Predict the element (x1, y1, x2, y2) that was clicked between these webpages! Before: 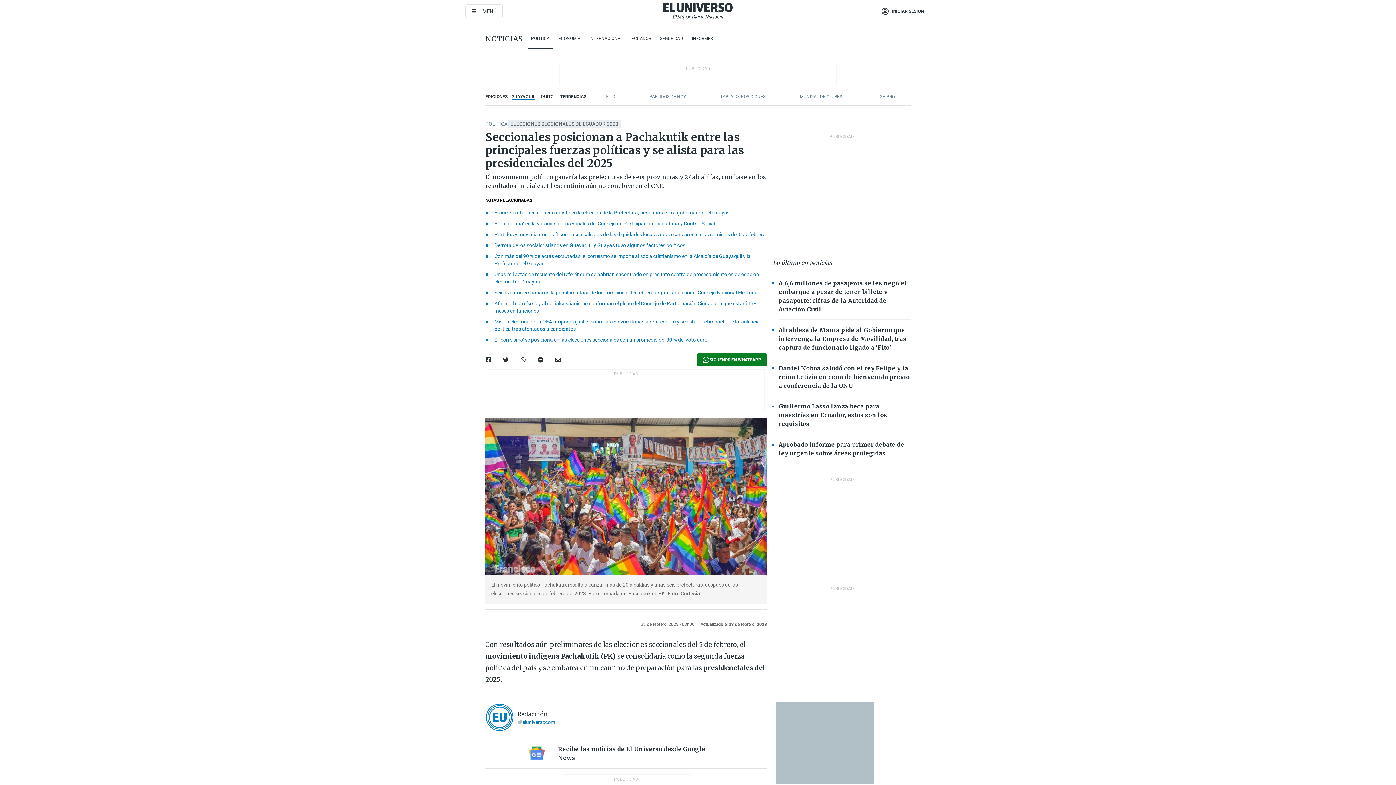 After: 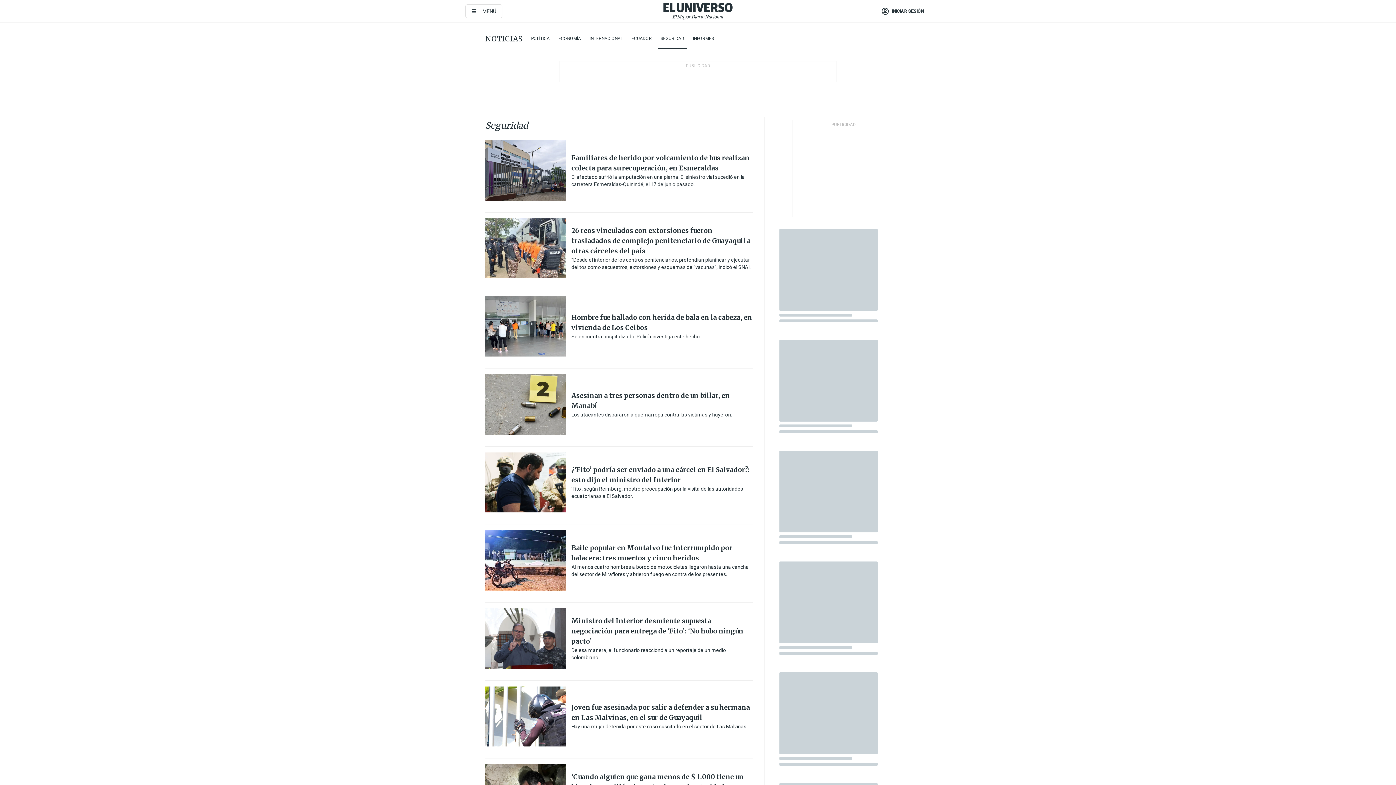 Action: label: SEGURIDAD bbox: (660, 34, 683, 42)